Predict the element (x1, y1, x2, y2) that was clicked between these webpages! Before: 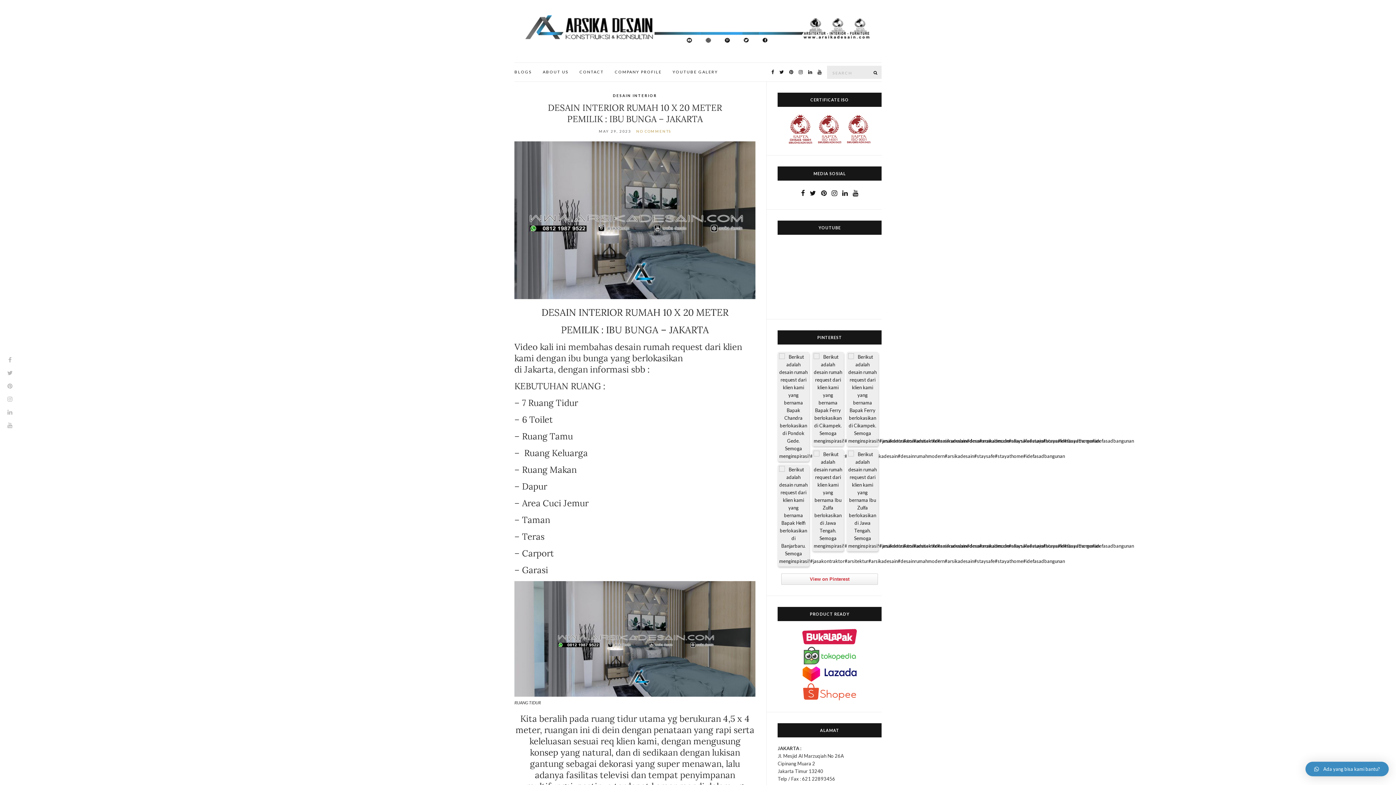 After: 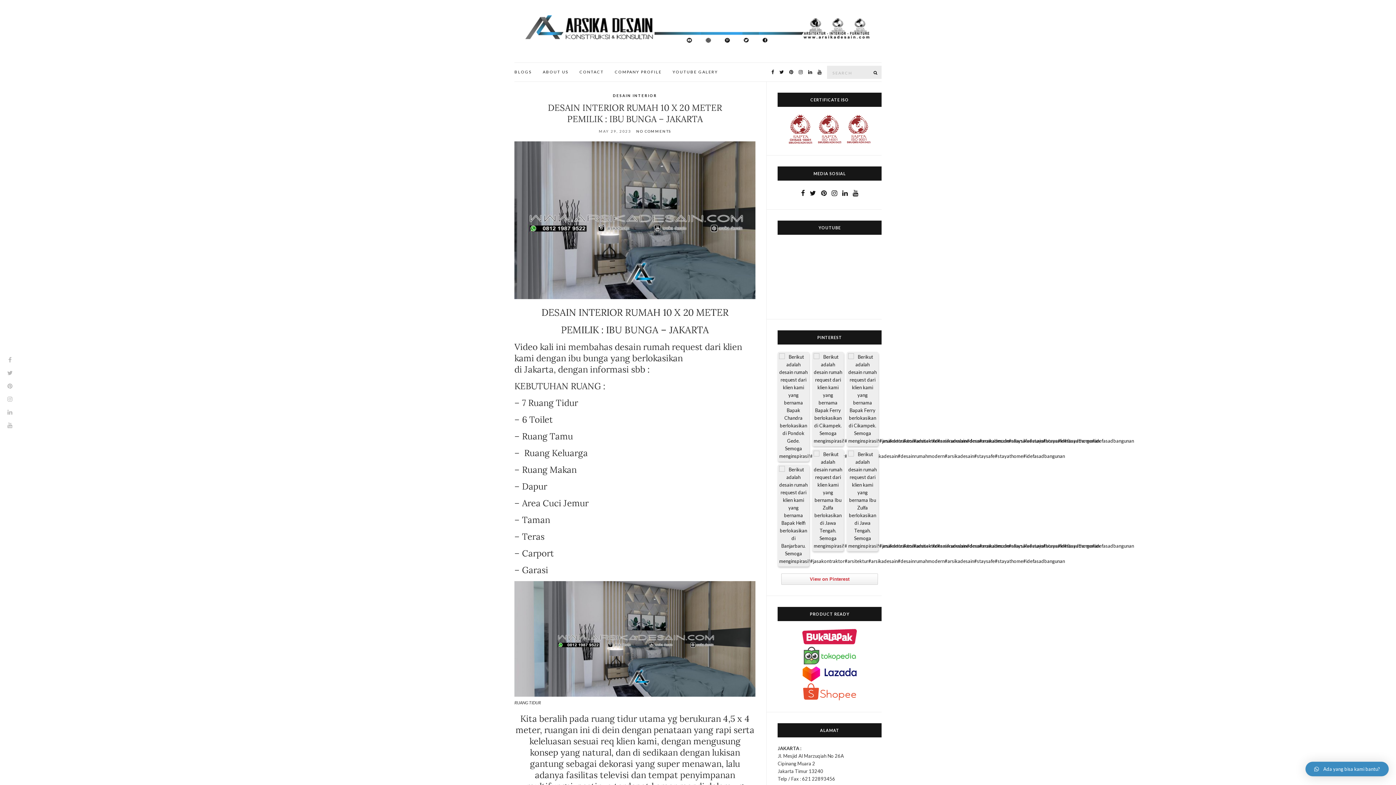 Action: label: NO COMMENTS bbox: (636, 129, 671, 133)